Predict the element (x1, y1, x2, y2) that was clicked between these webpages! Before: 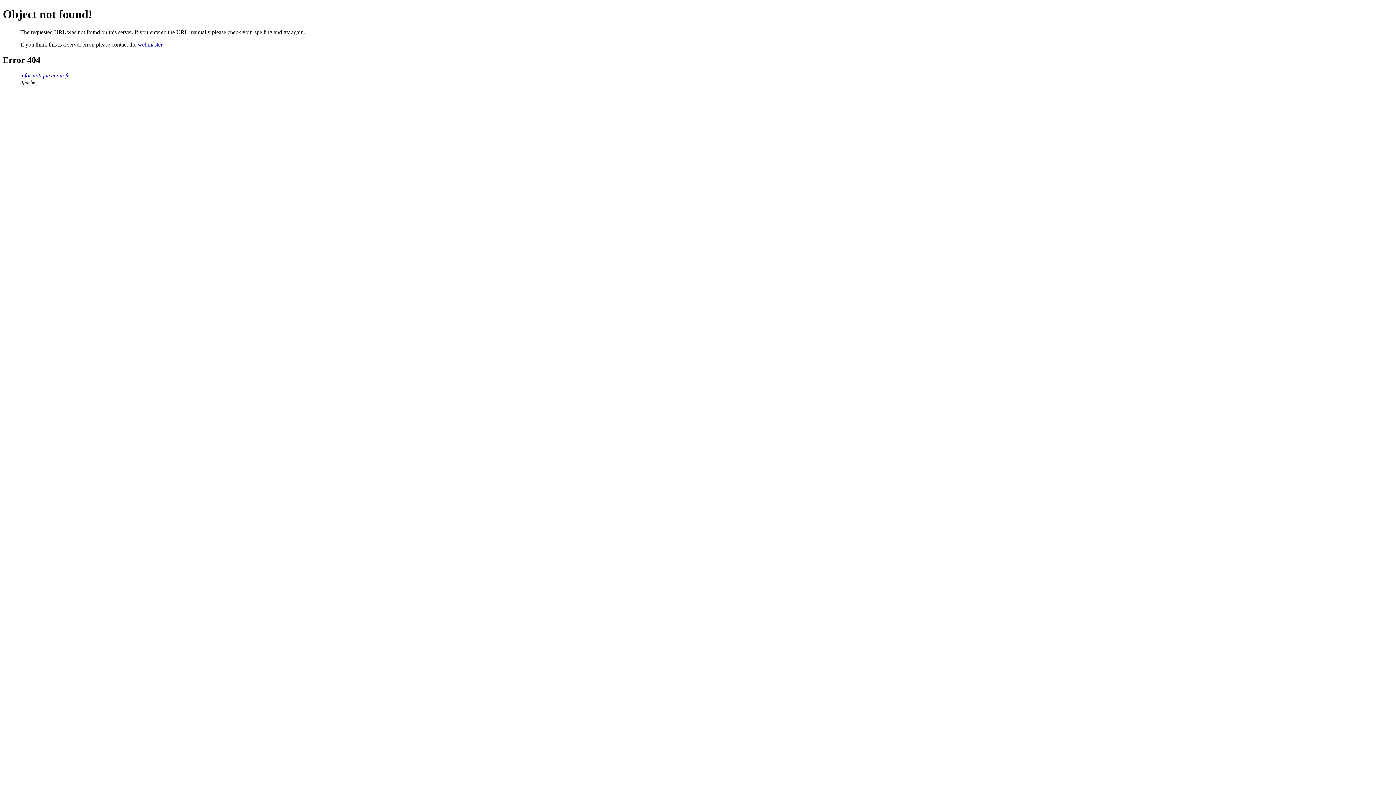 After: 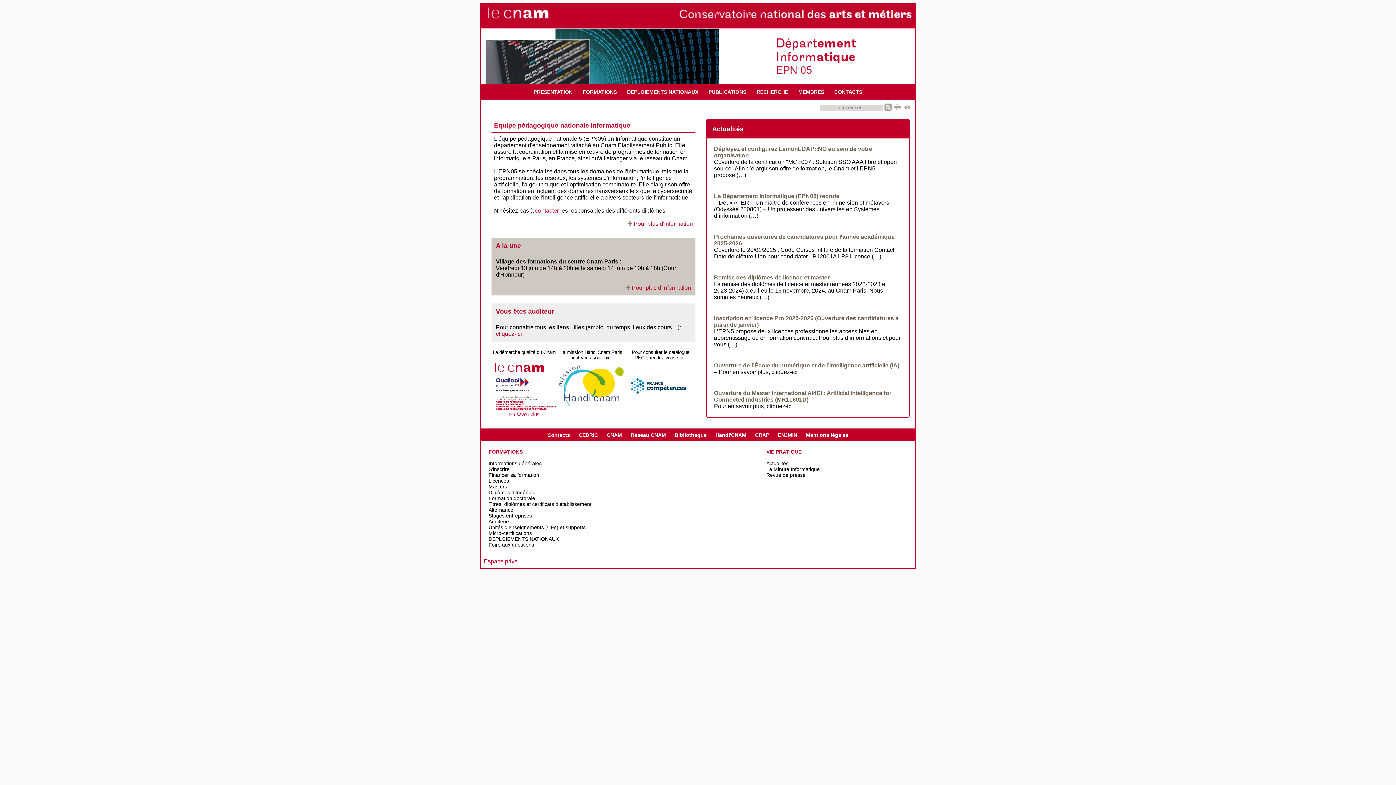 Action: label: informatique.cnam.fr bbox: (20, 72, 69, 78)